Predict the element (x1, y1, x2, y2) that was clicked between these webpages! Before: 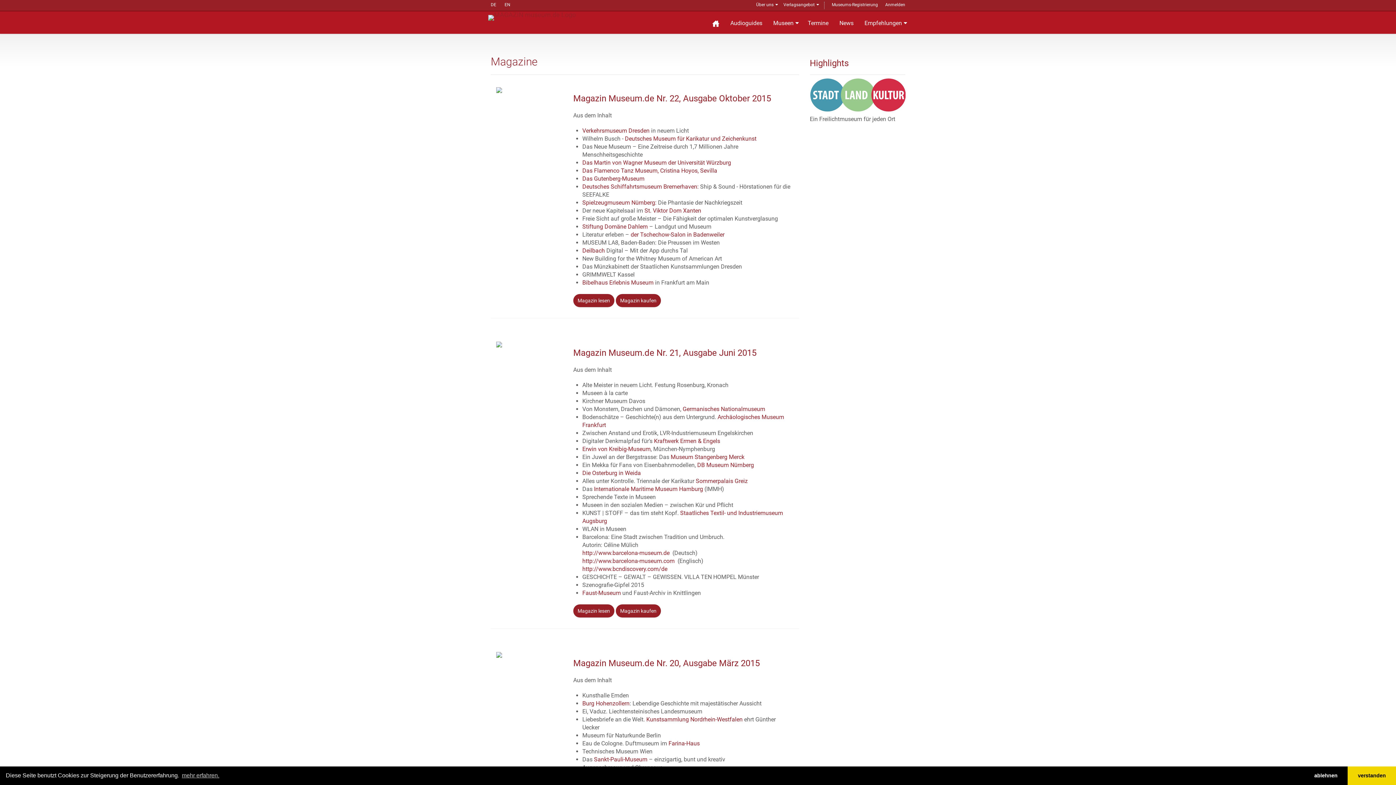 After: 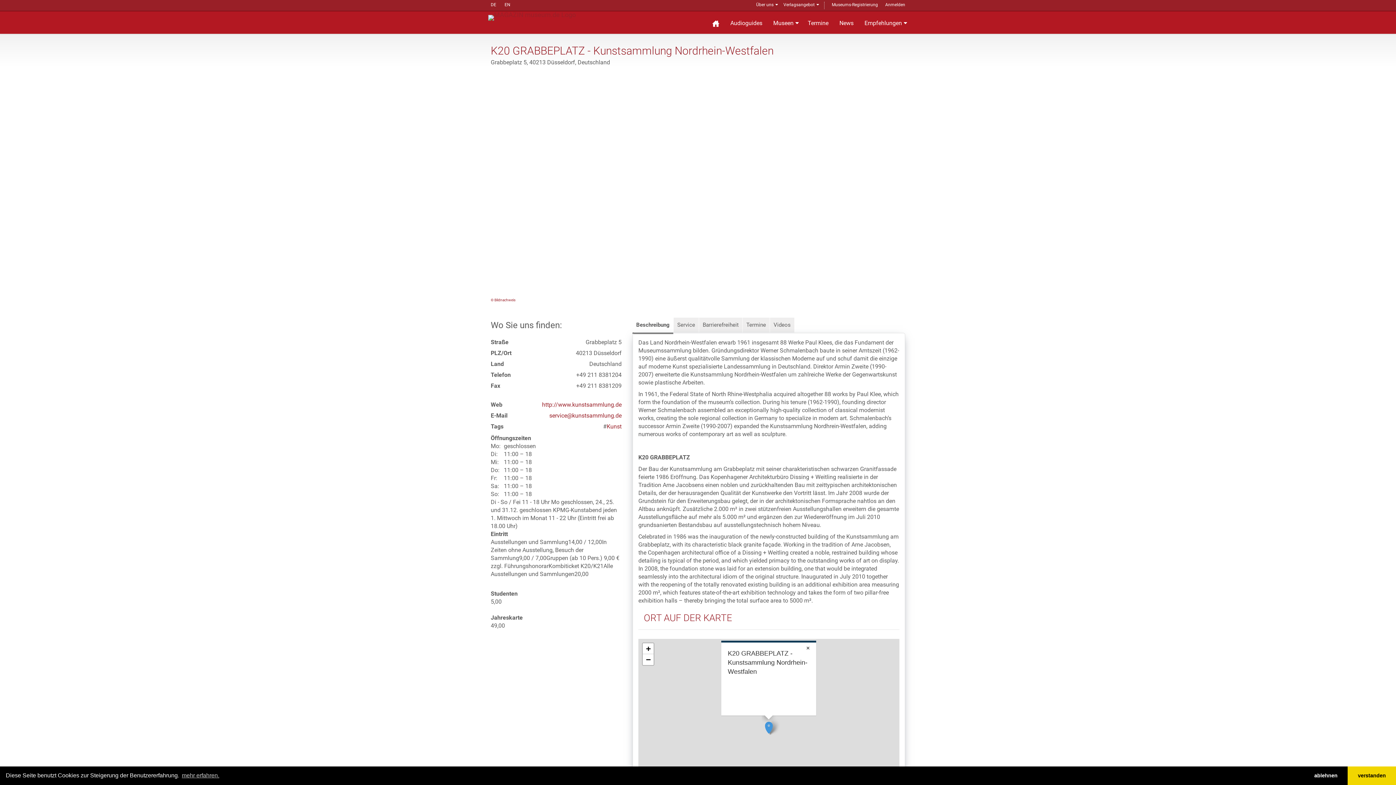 Action: label: Kunstsammlung Nordrhein-Westfalen bbox: (646, 716, 742, 723)